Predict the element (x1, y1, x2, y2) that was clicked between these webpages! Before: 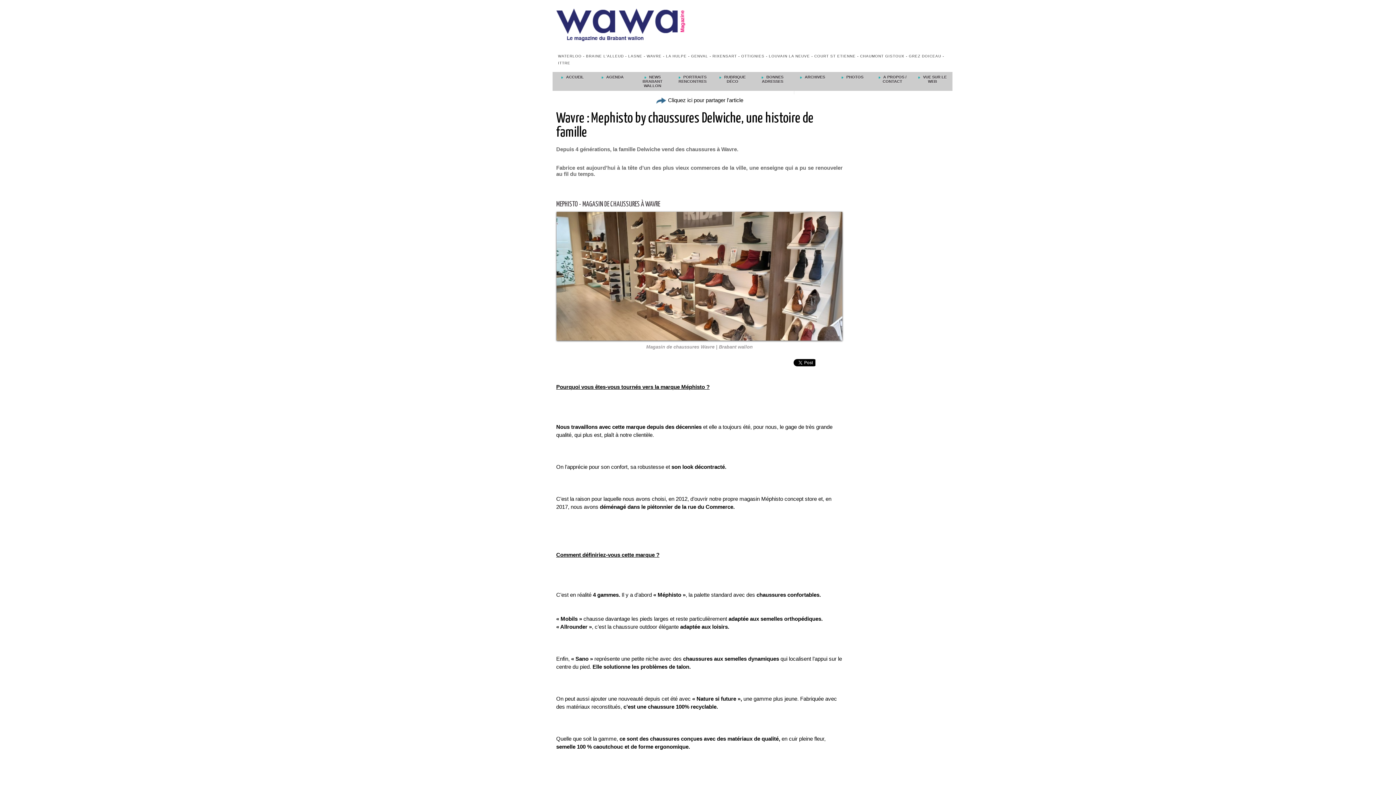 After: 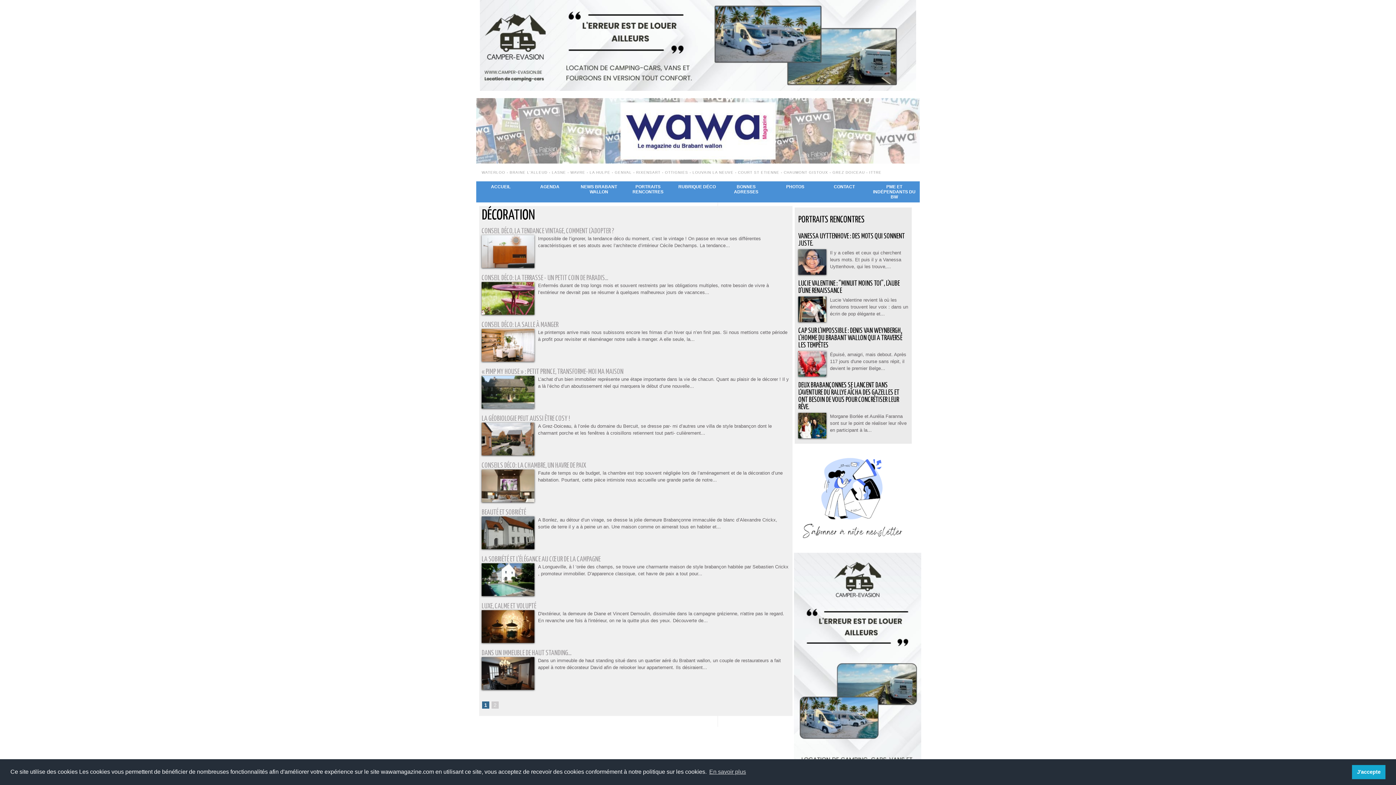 Action: label:  RUBRIQUE DÉCO bbox: (712, 72, 752, 86)